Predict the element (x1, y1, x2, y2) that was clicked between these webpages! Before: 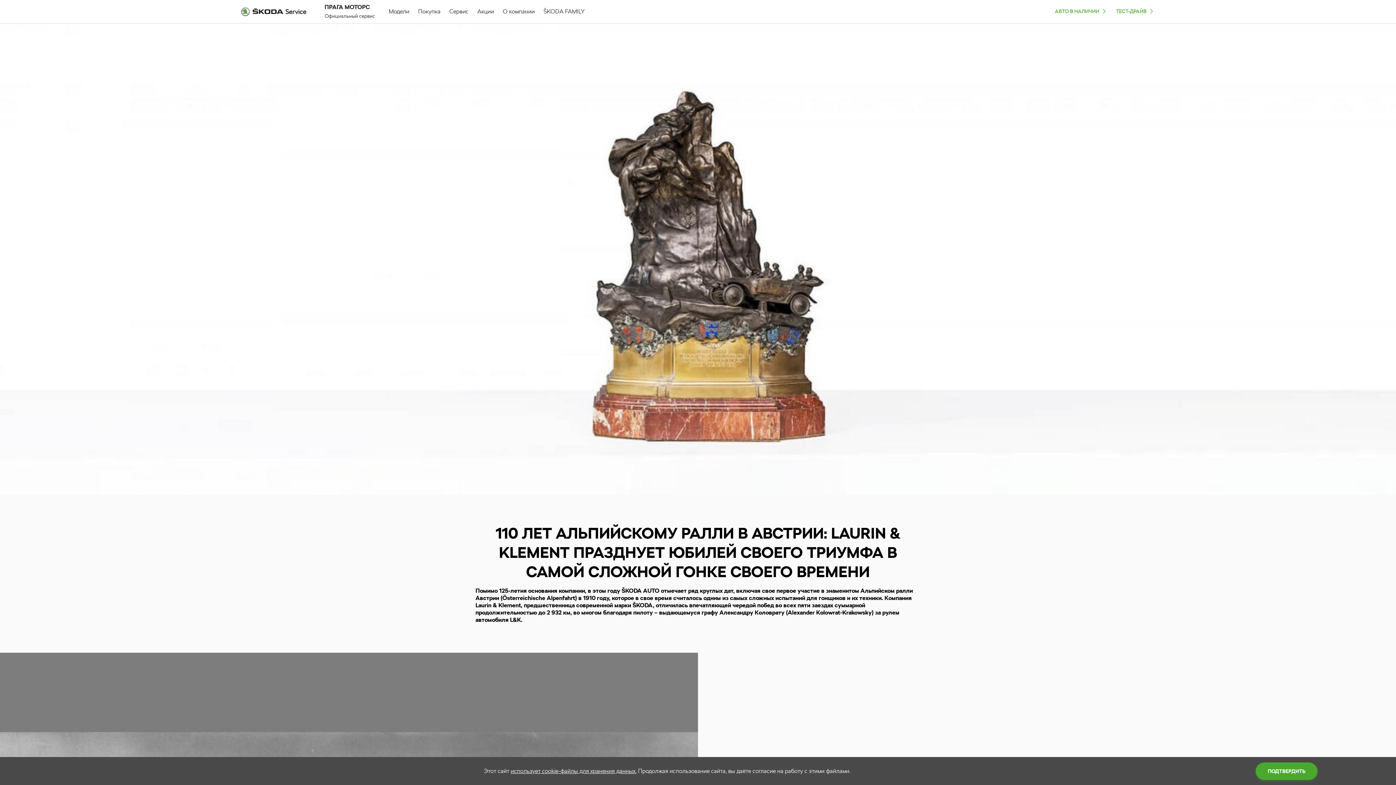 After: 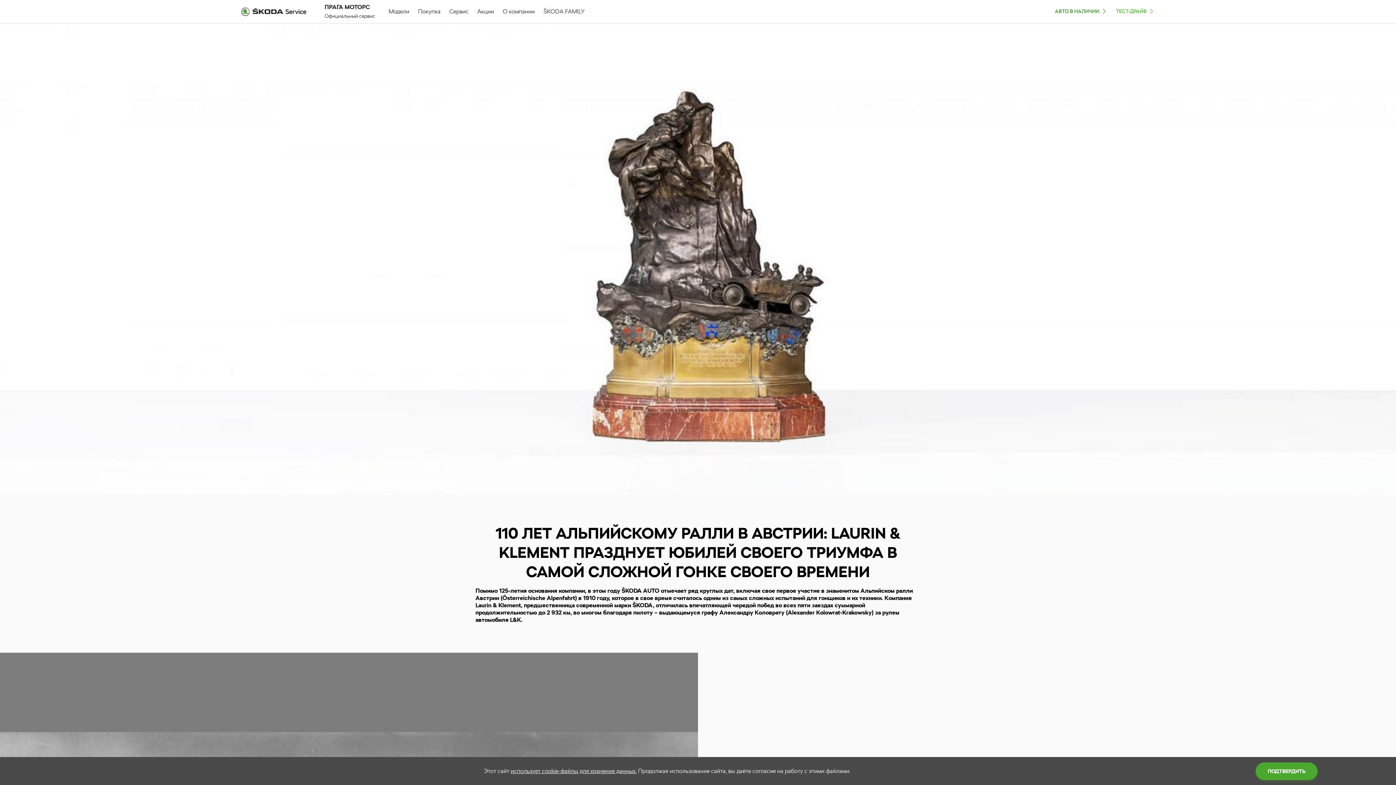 Action: label: АВТО В НАЛИЧИИ bbox: (1055, 8, 1107, 14)